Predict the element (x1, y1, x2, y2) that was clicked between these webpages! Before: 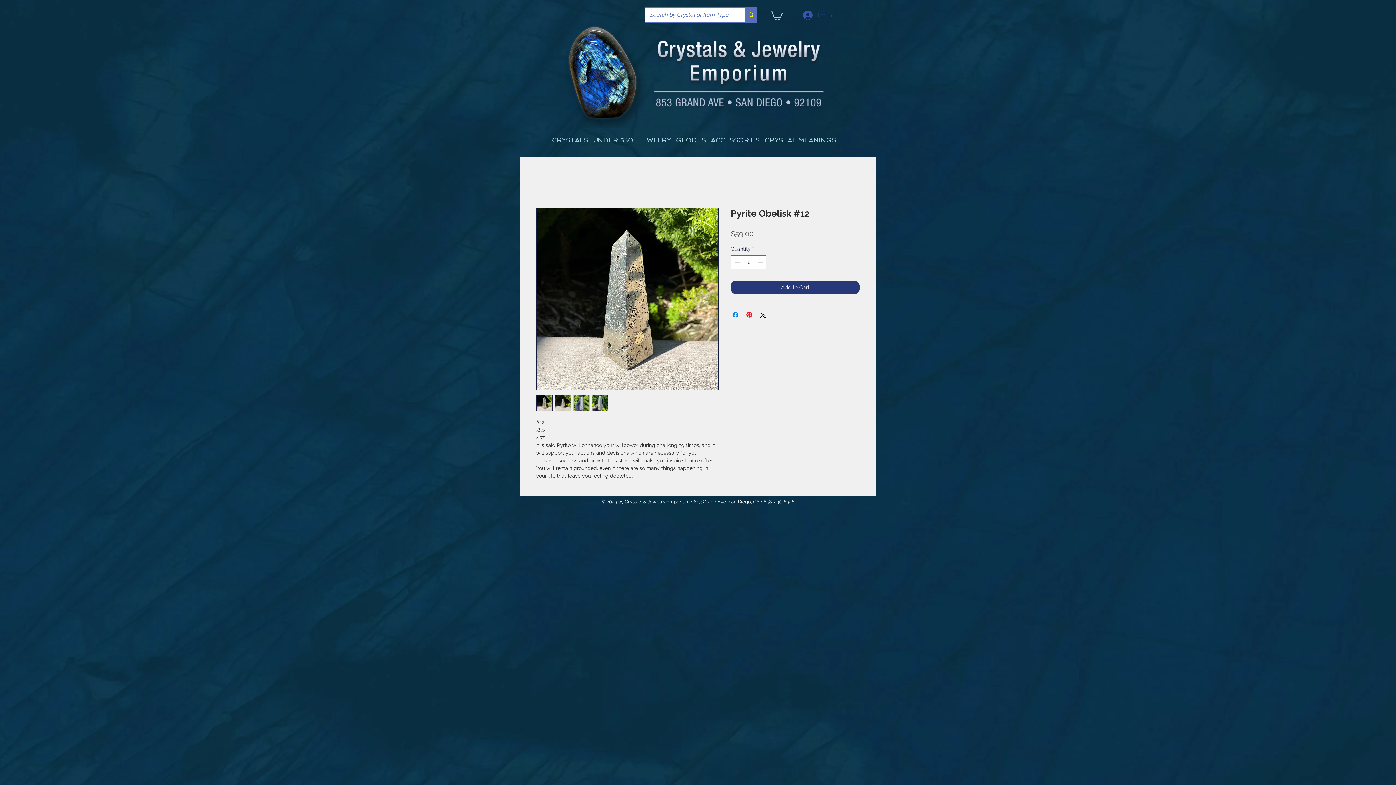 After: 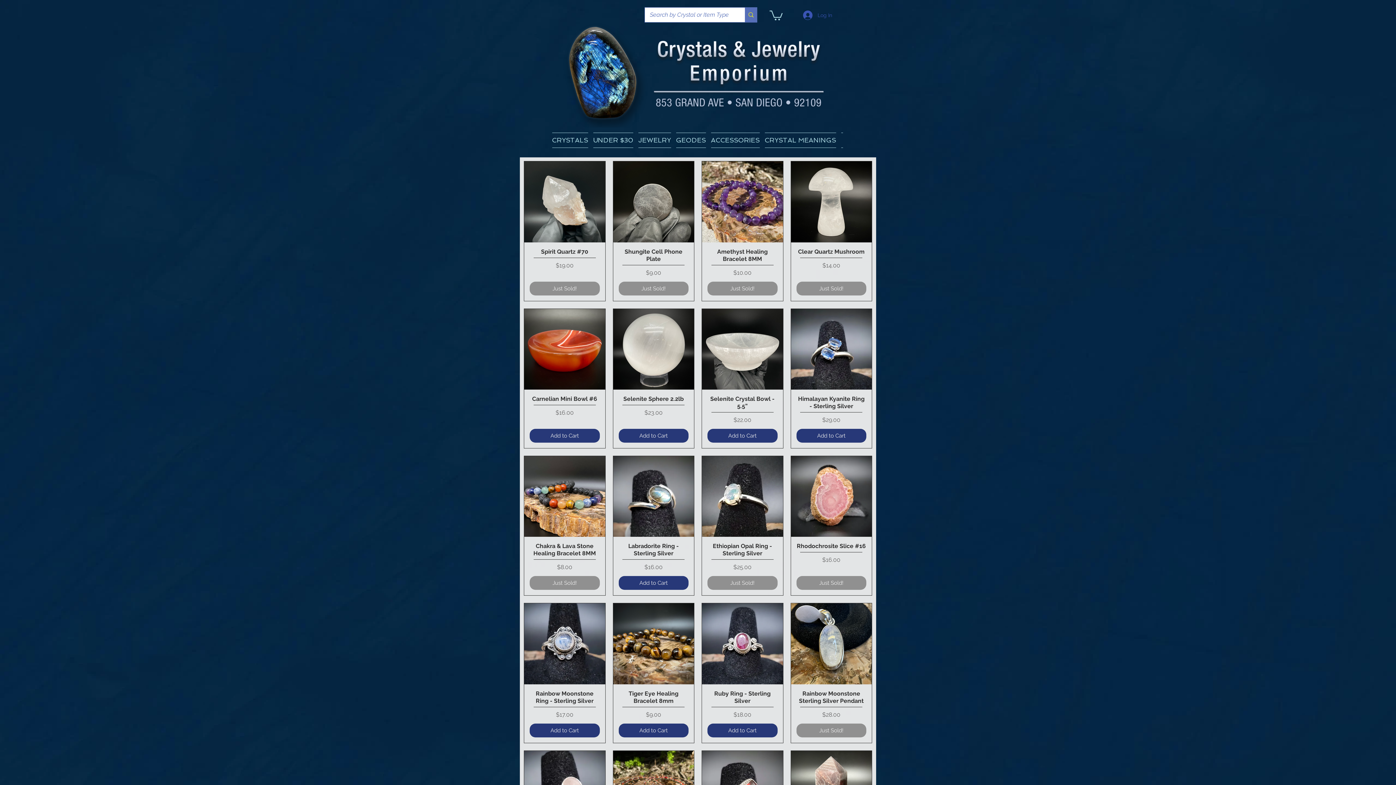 Action: label: UNDER $30 bbox: (590, 132, 635, 148)